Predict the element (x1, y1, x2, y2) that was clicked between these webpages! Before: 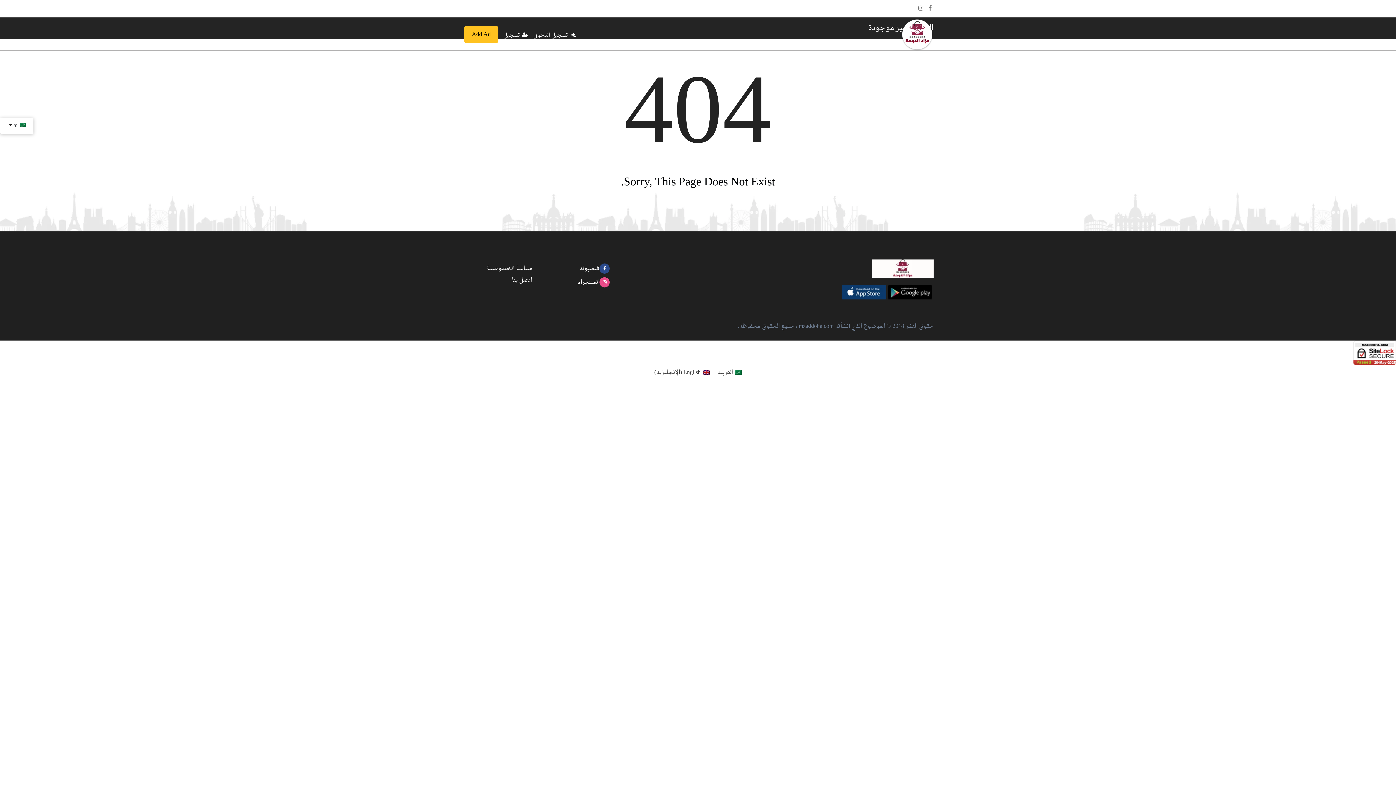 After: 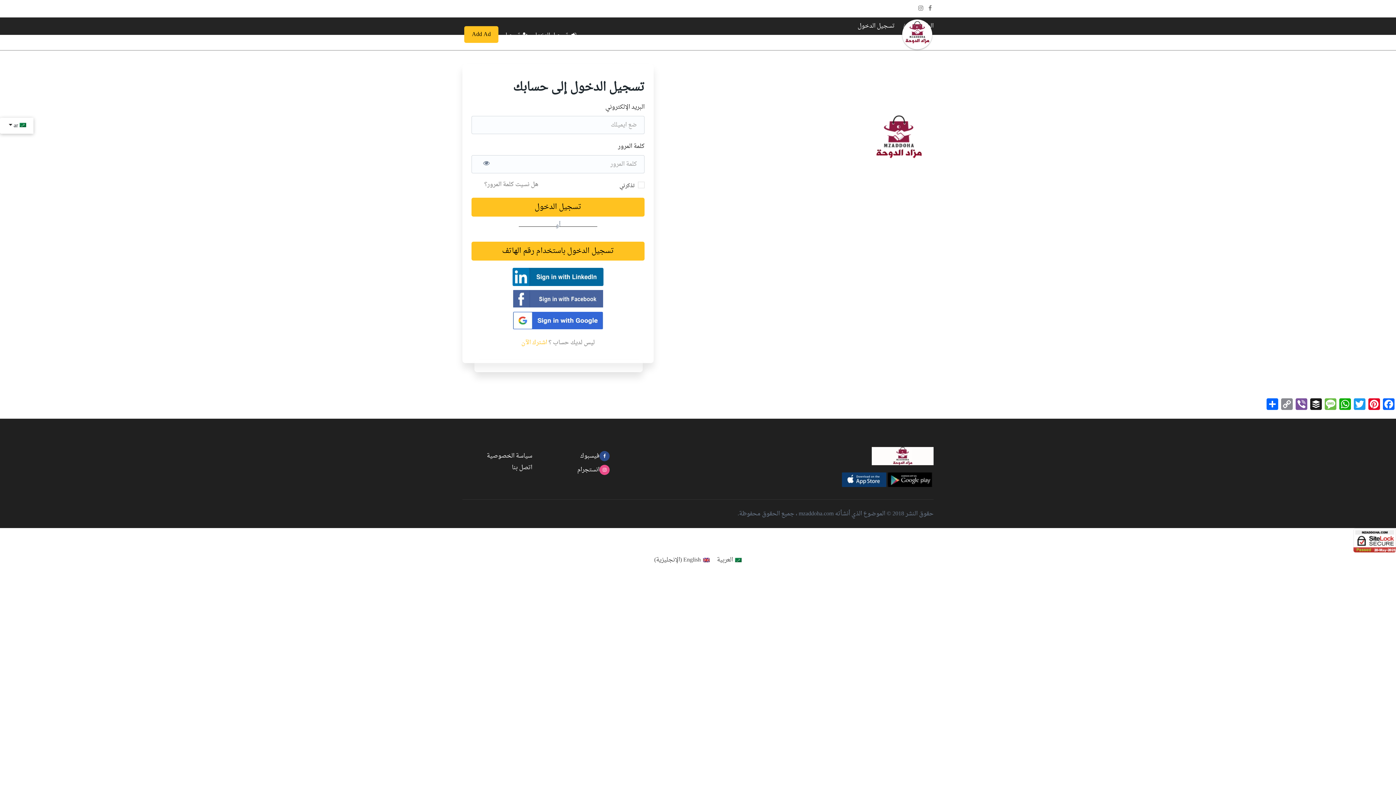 Action: bbox: (533, 30, 576, 40) label:  تسجيل الدخول